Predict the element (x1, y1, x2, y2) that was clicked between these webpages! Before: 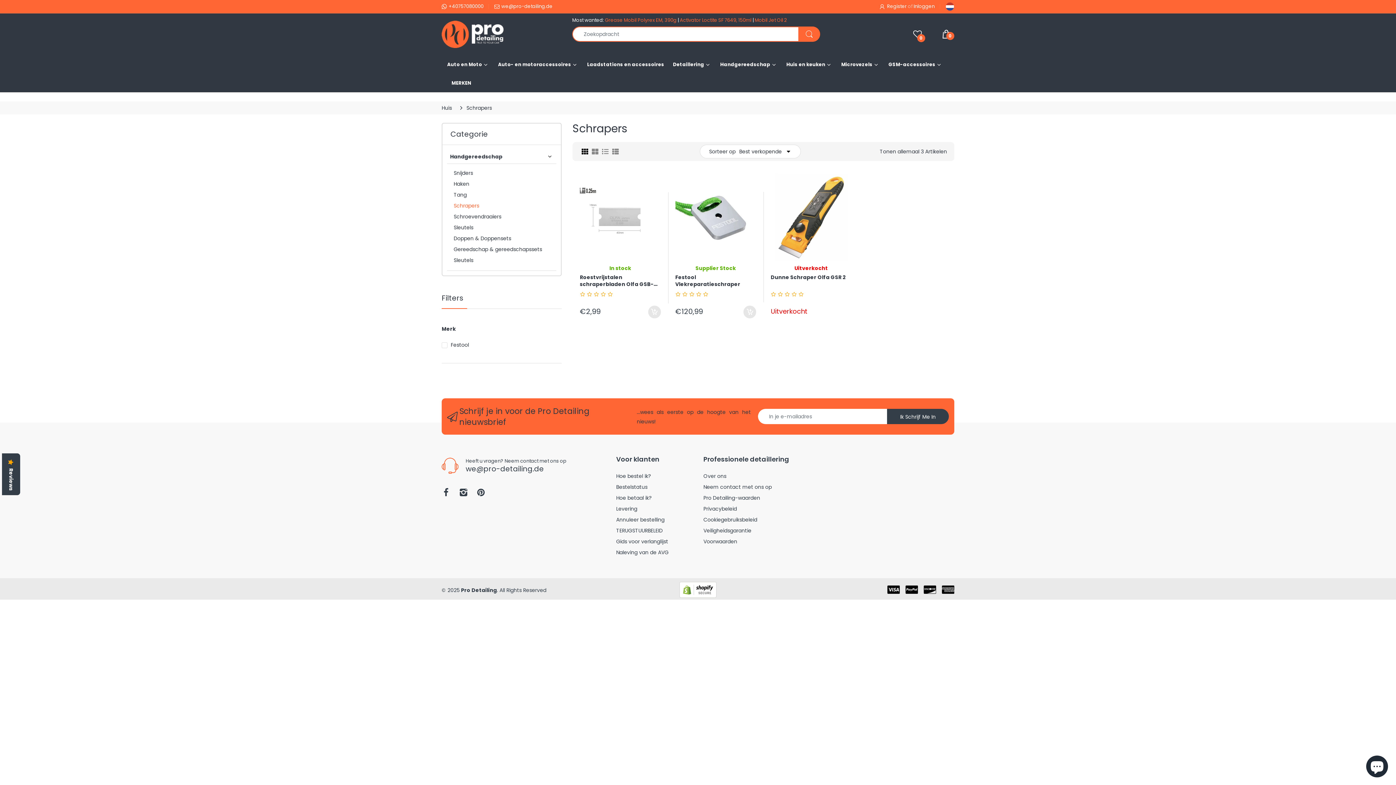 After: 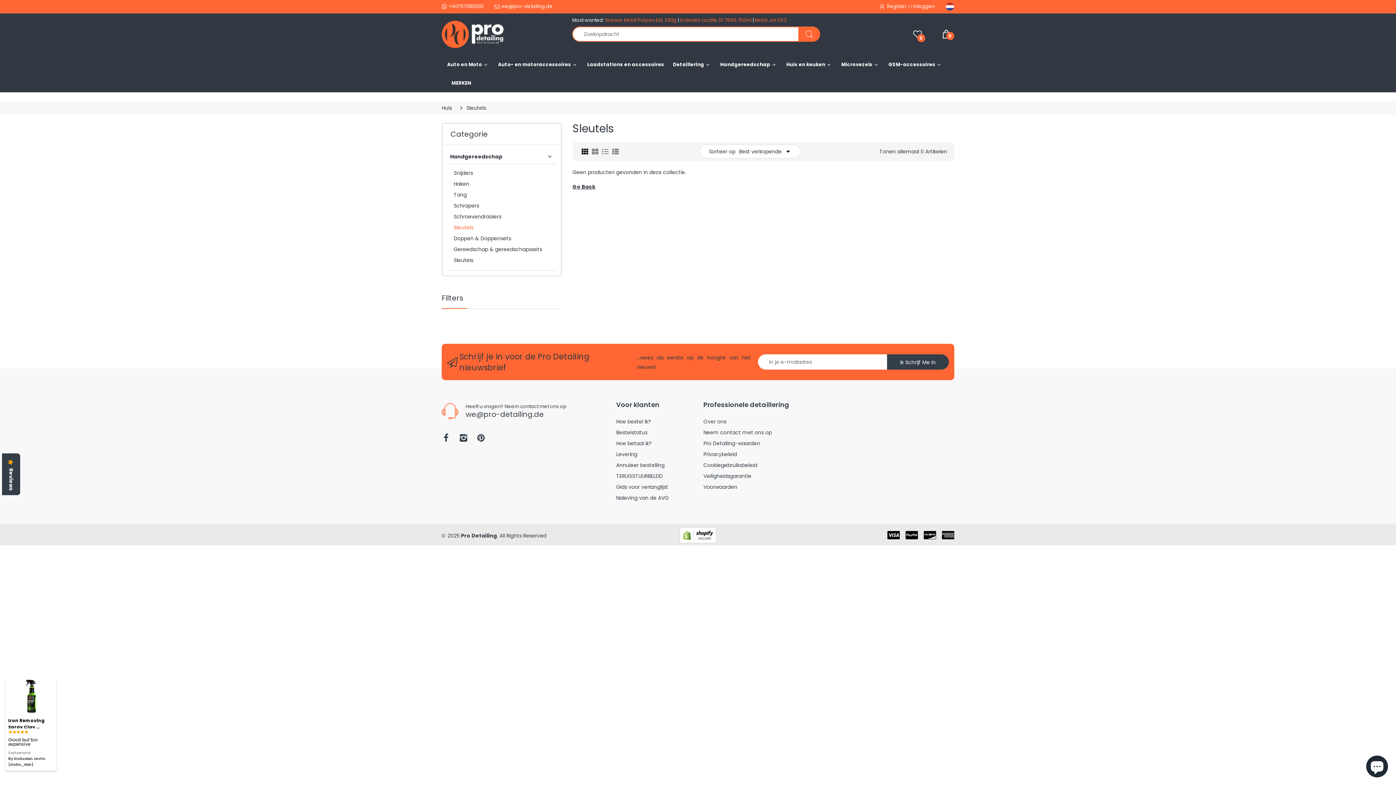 Action: label: Sleutels bbox: (447, 222, 556, 233)